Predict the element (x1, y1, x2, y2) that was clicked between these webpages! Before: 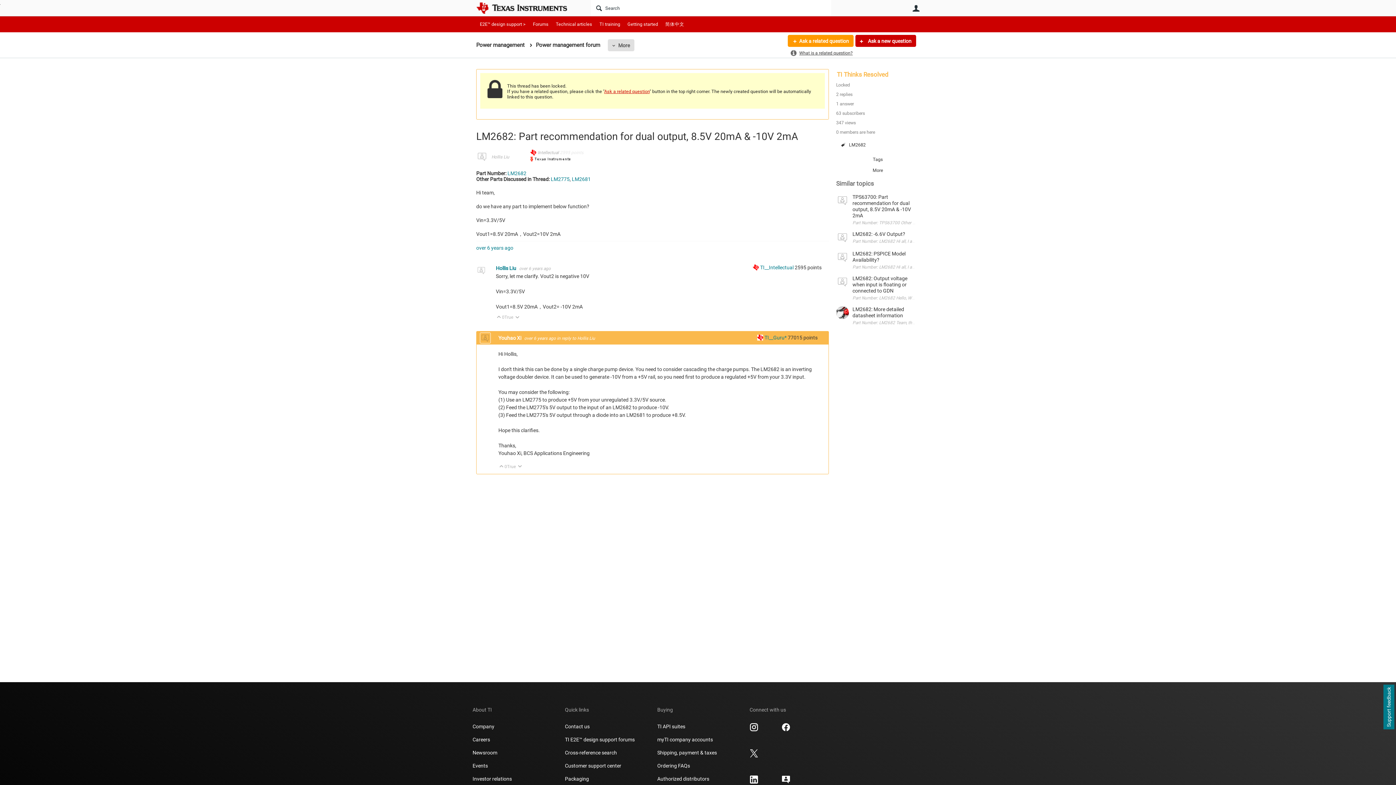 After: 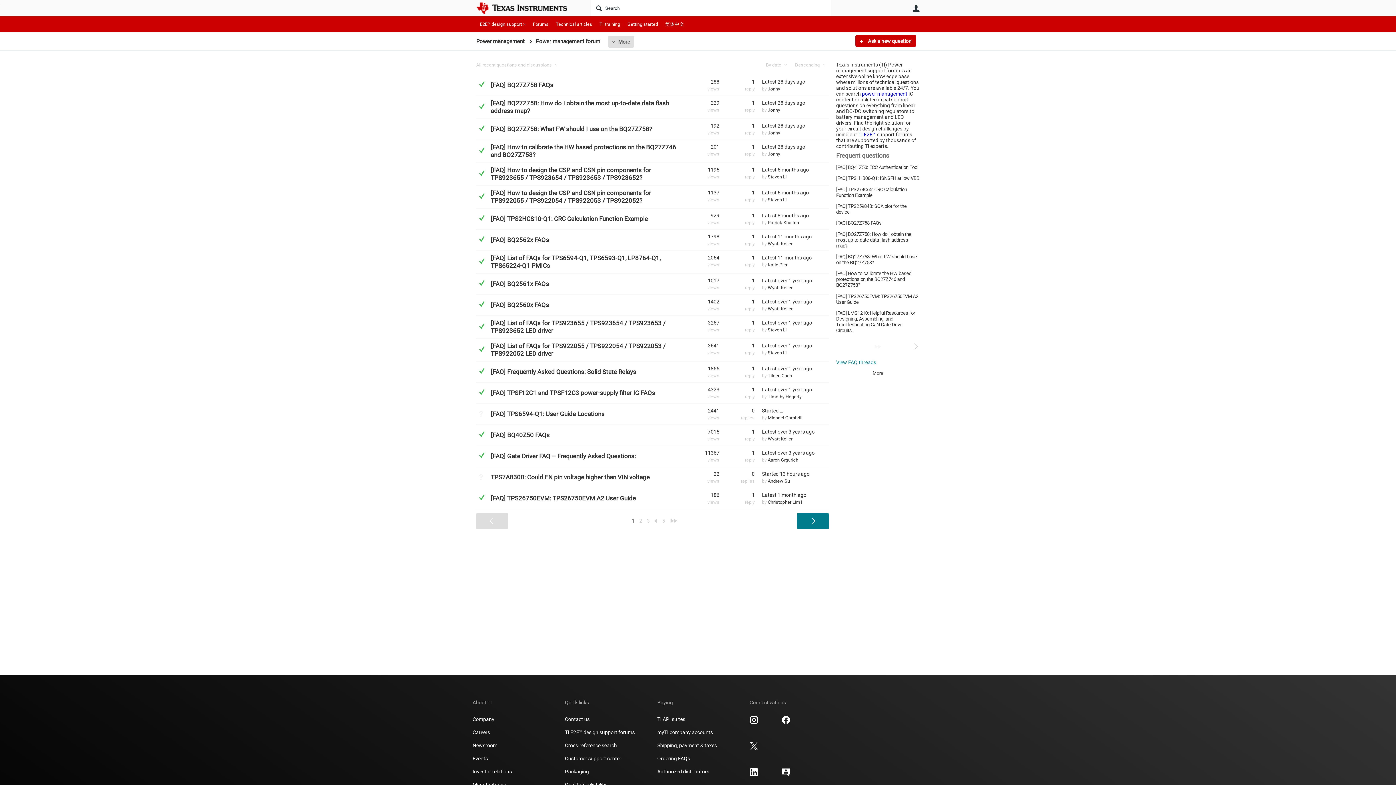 Action: label: Power management forum bbox: (530, 41, 600, 48)